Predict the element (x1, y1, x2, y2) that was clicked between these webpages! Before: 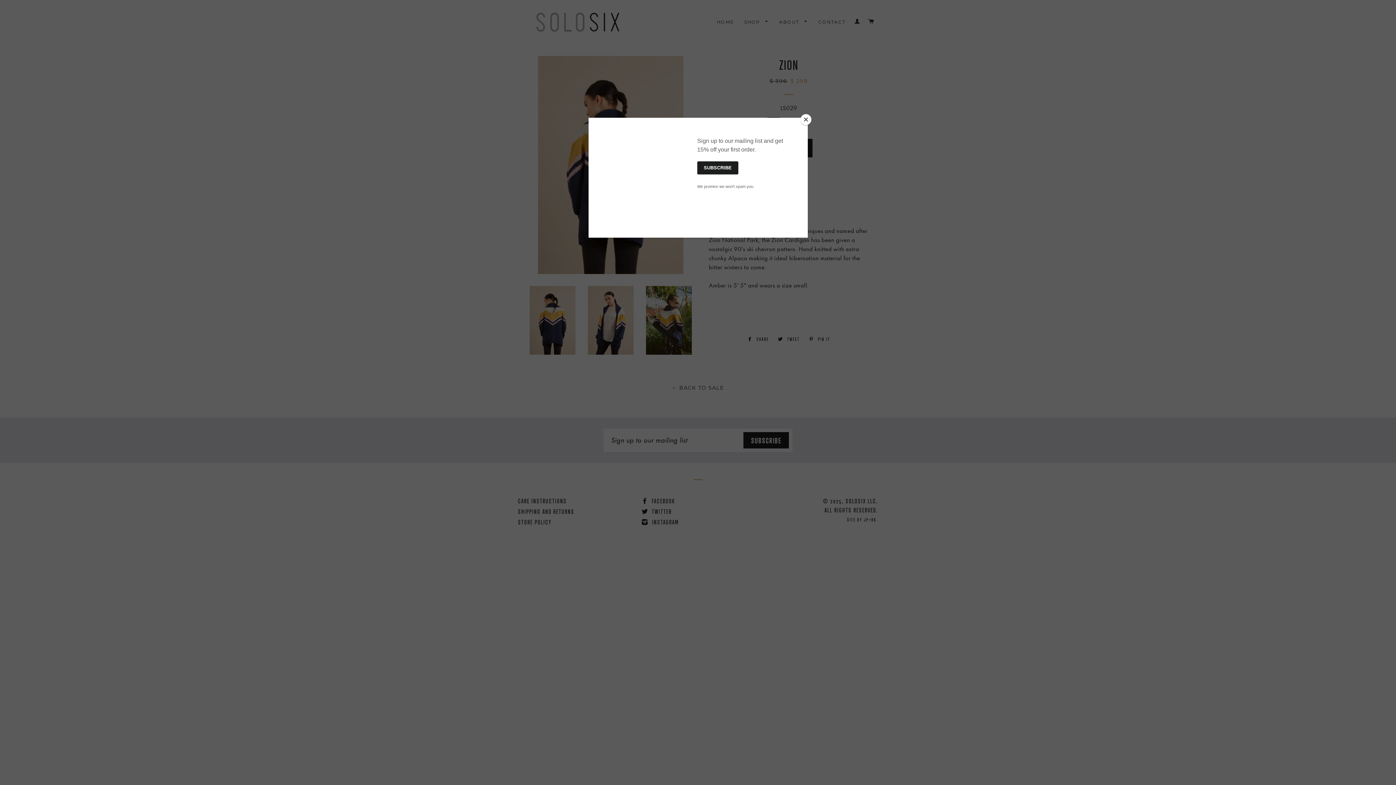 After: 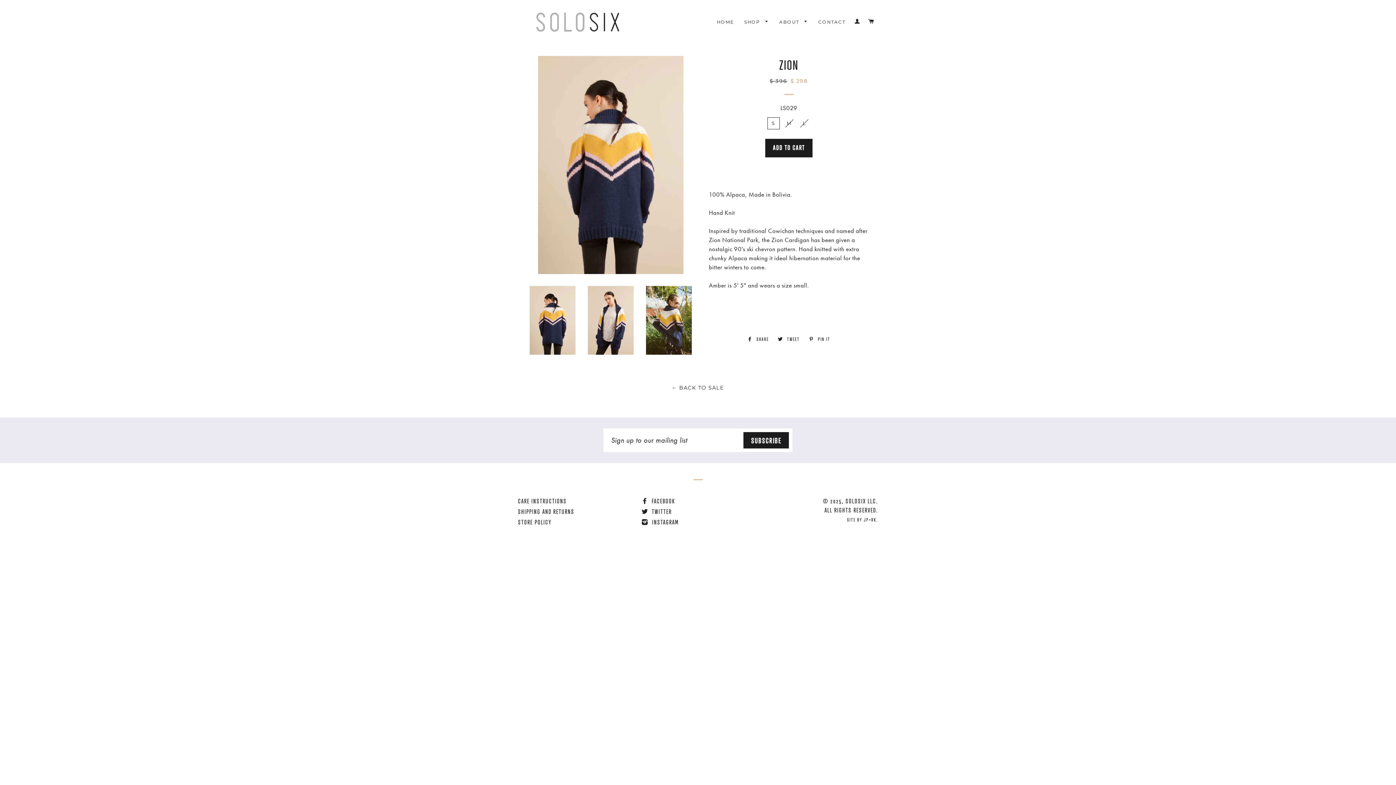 Action: label: Close bbox: (800, 114, 811, 125)